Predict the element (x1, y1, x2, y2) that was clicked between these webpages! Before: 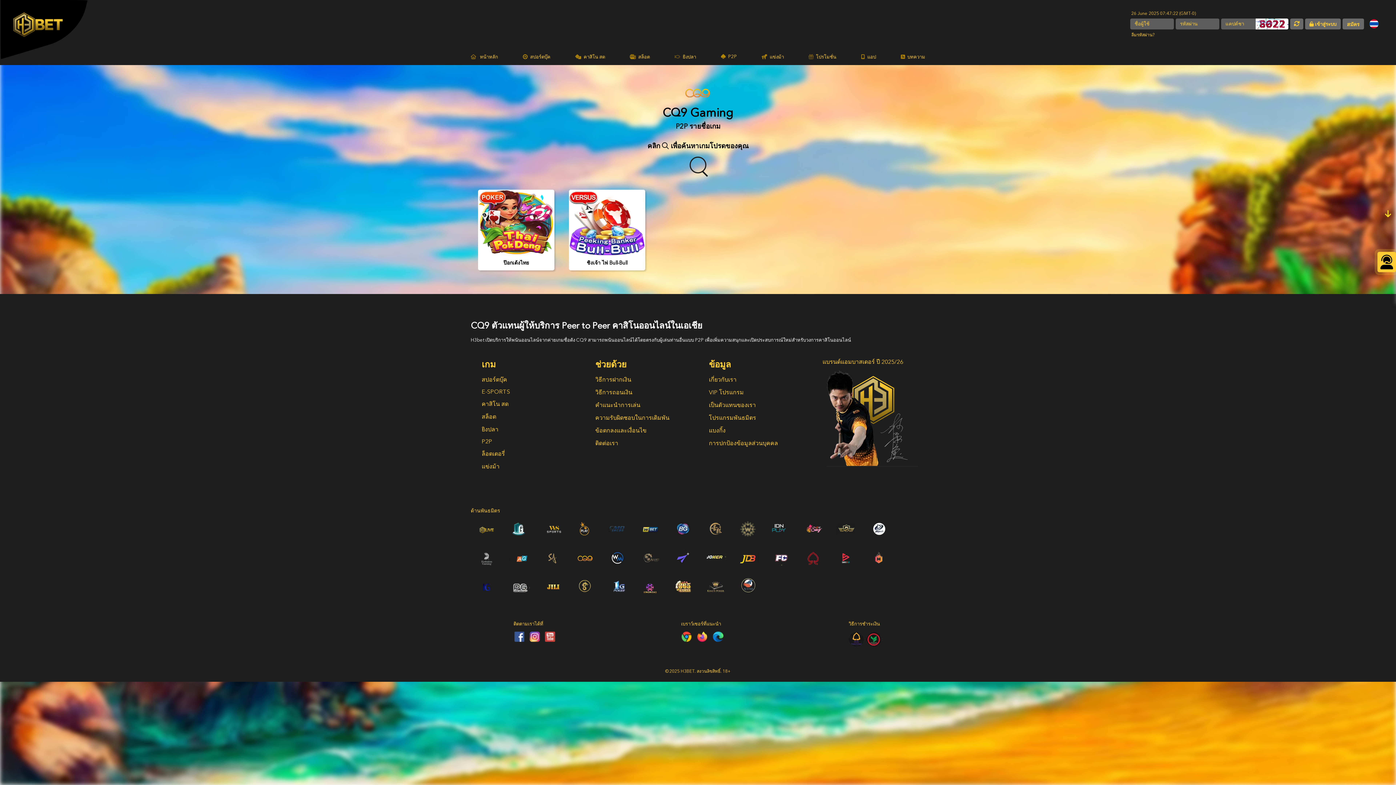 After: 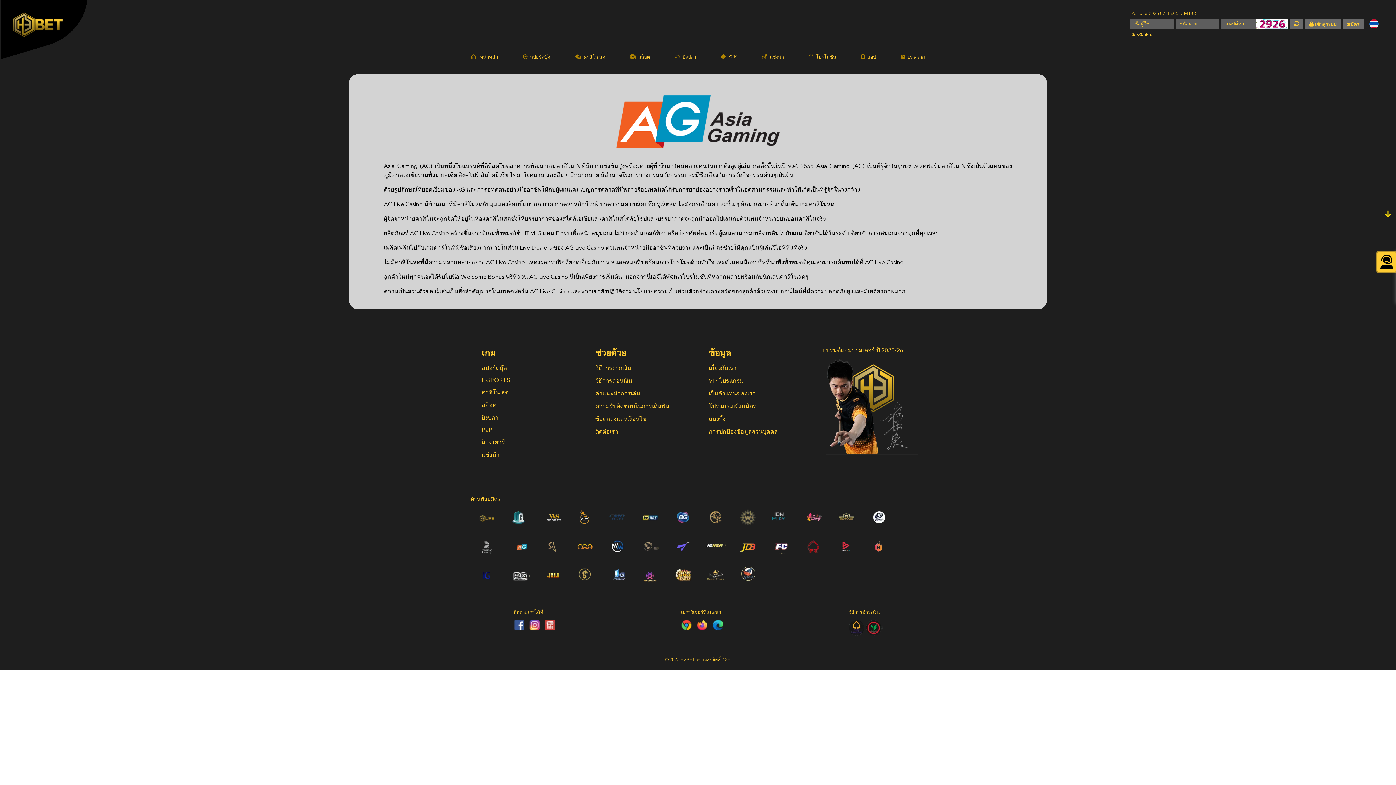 Action: bbox: (503, 566, 536, 573)